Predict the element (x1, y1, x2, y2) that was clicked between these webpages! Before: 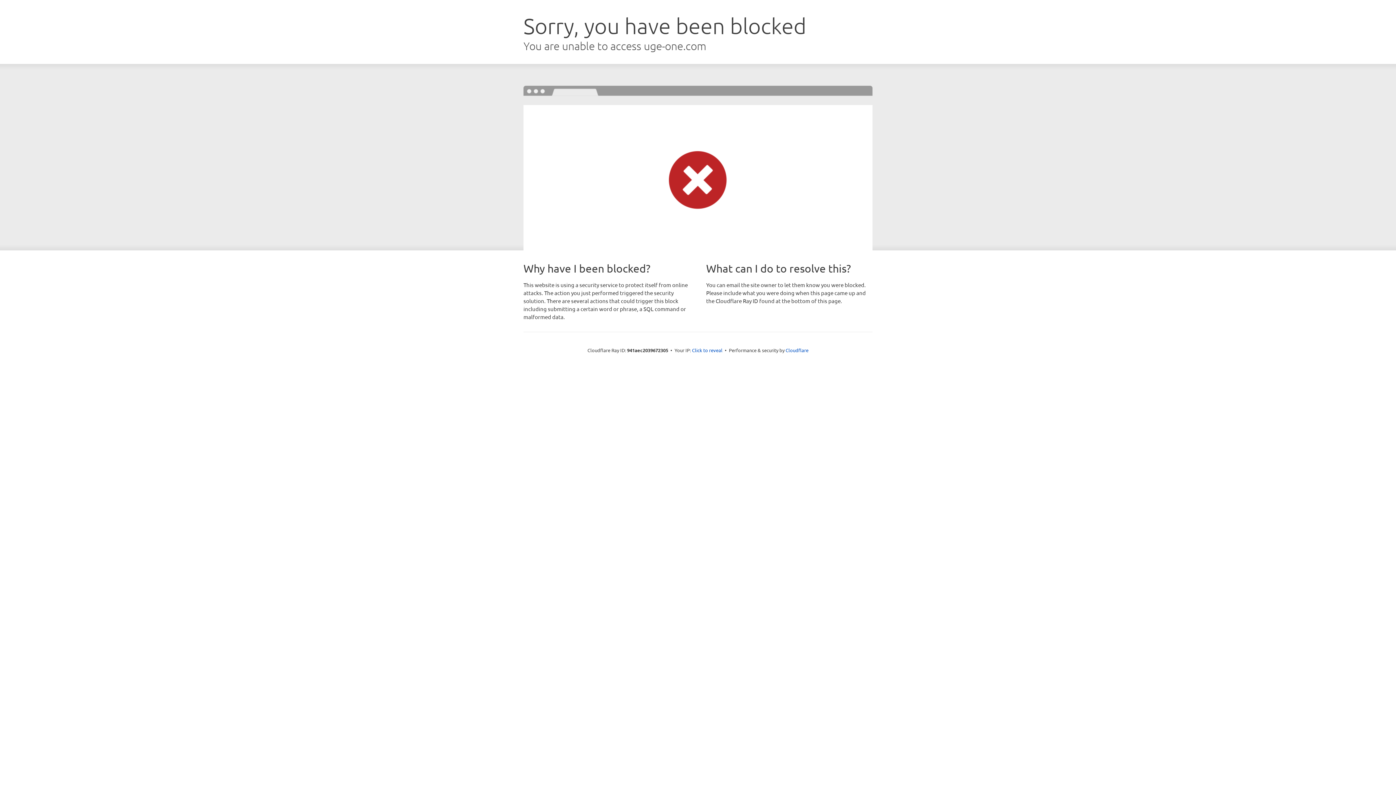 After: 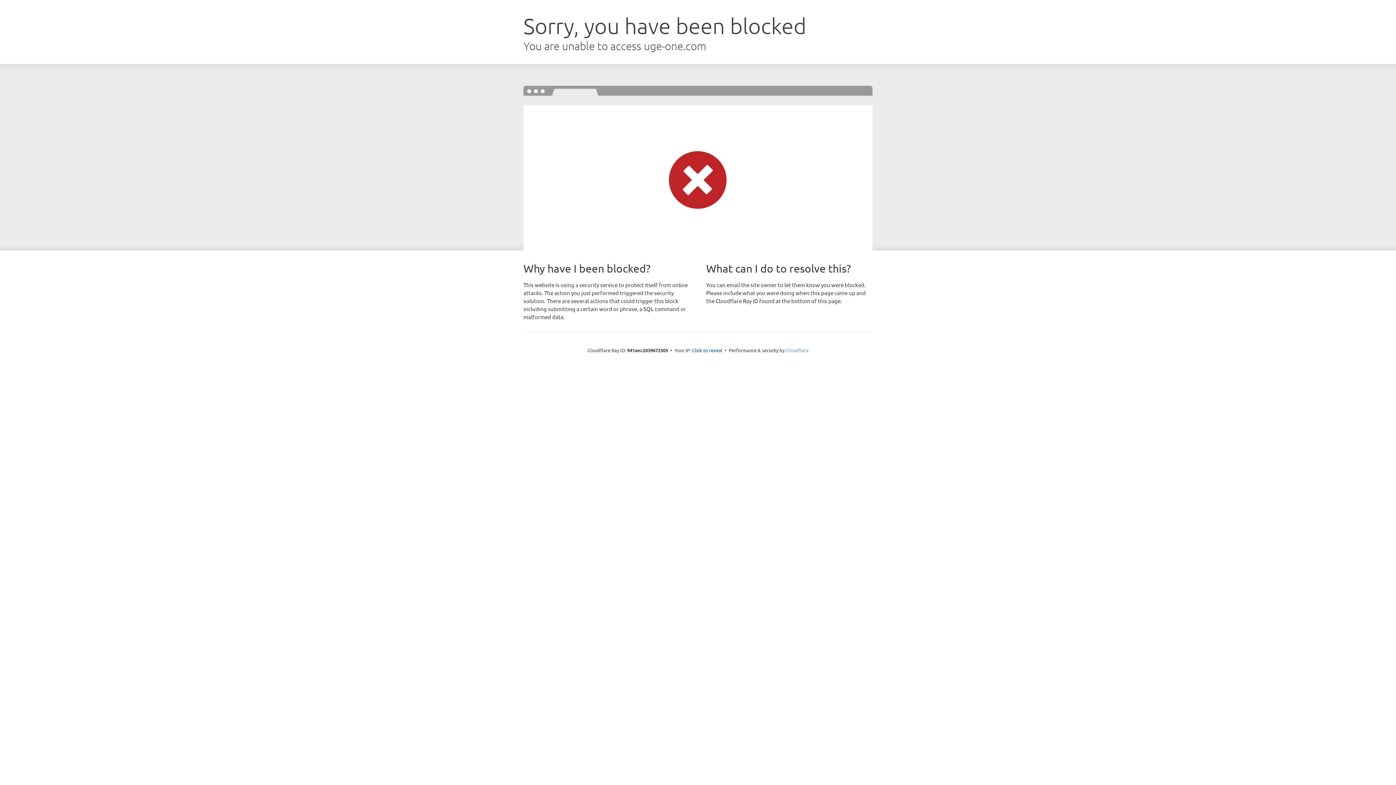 Action: bbox: (785, 347, 808, 353) label: Cloudflare